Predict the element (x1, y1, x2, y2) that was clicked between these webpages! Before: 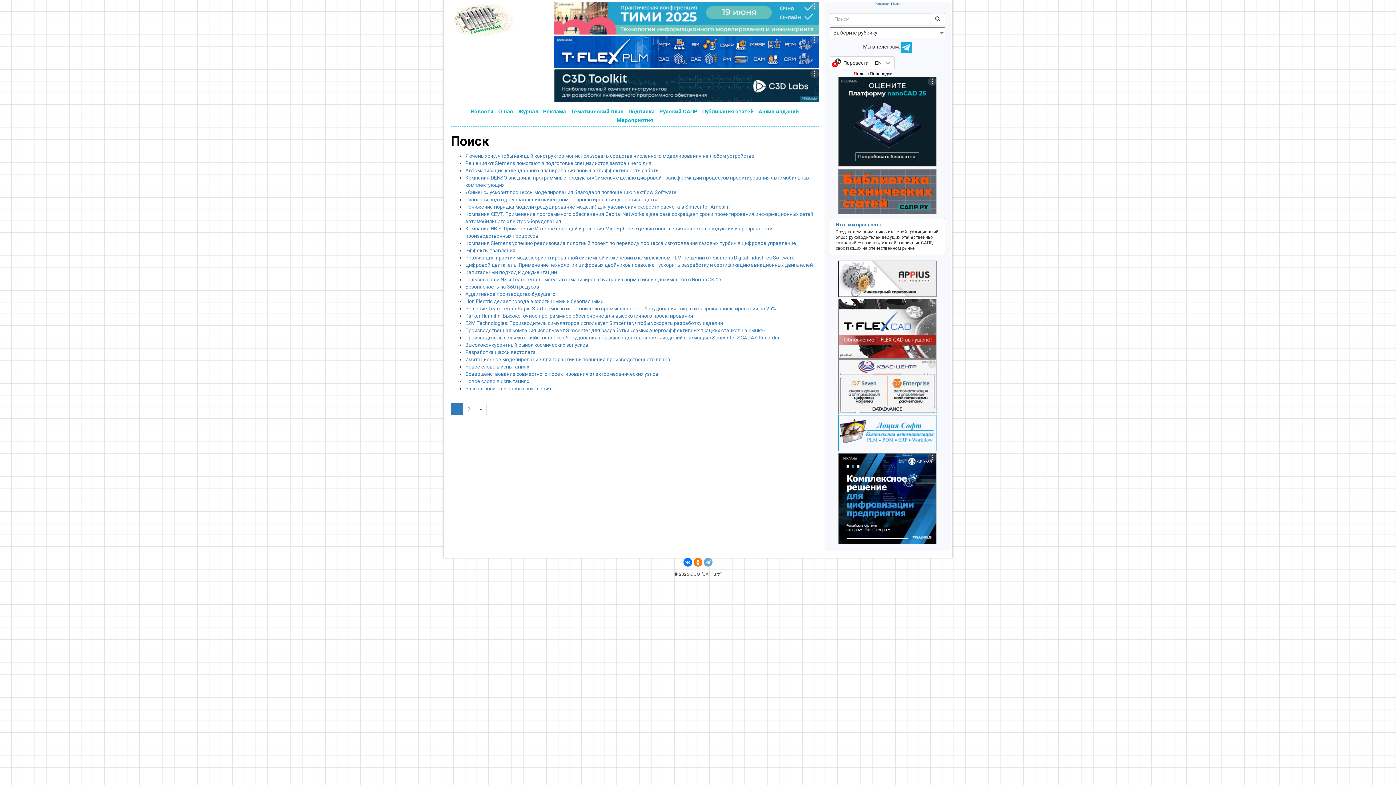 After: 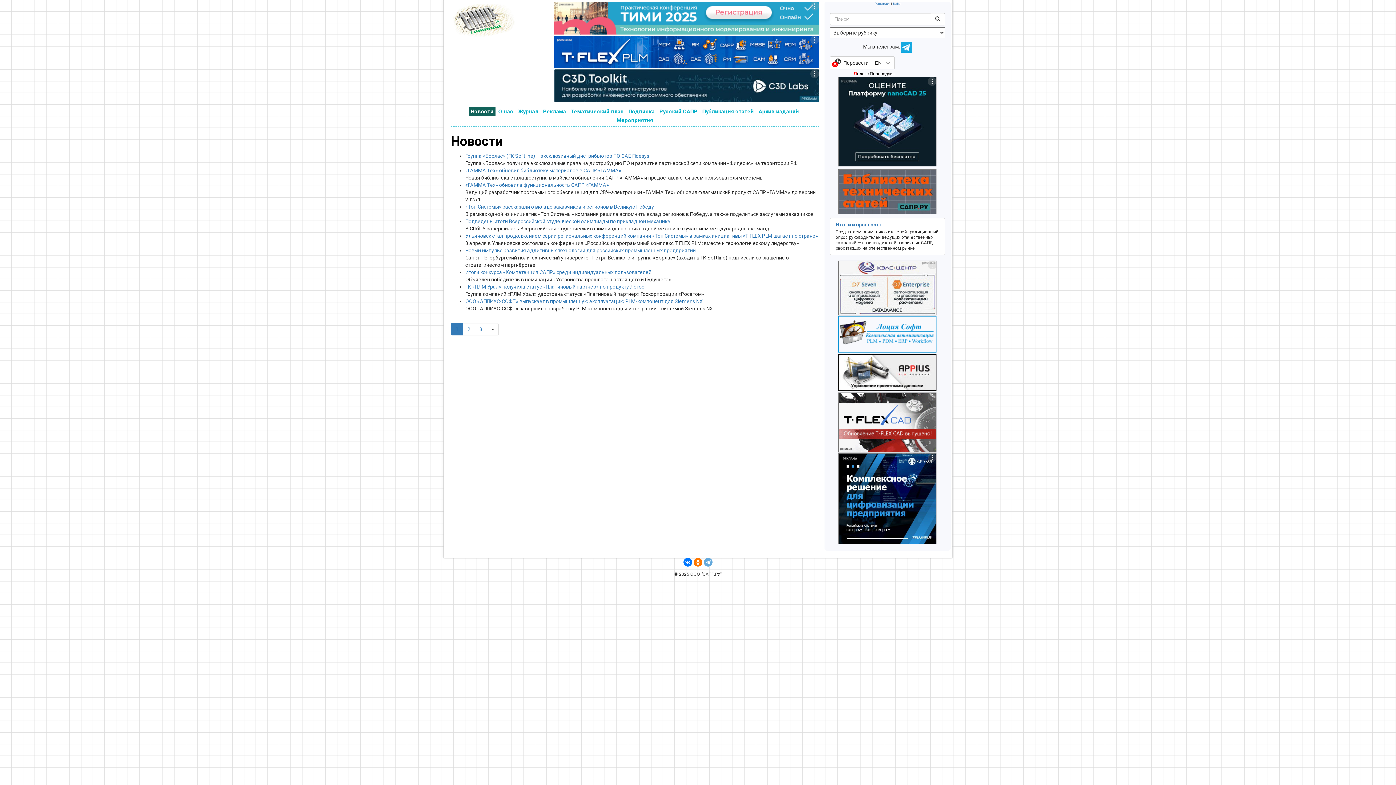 Action: bbox: (469, 107, 495, 116) label: Новости